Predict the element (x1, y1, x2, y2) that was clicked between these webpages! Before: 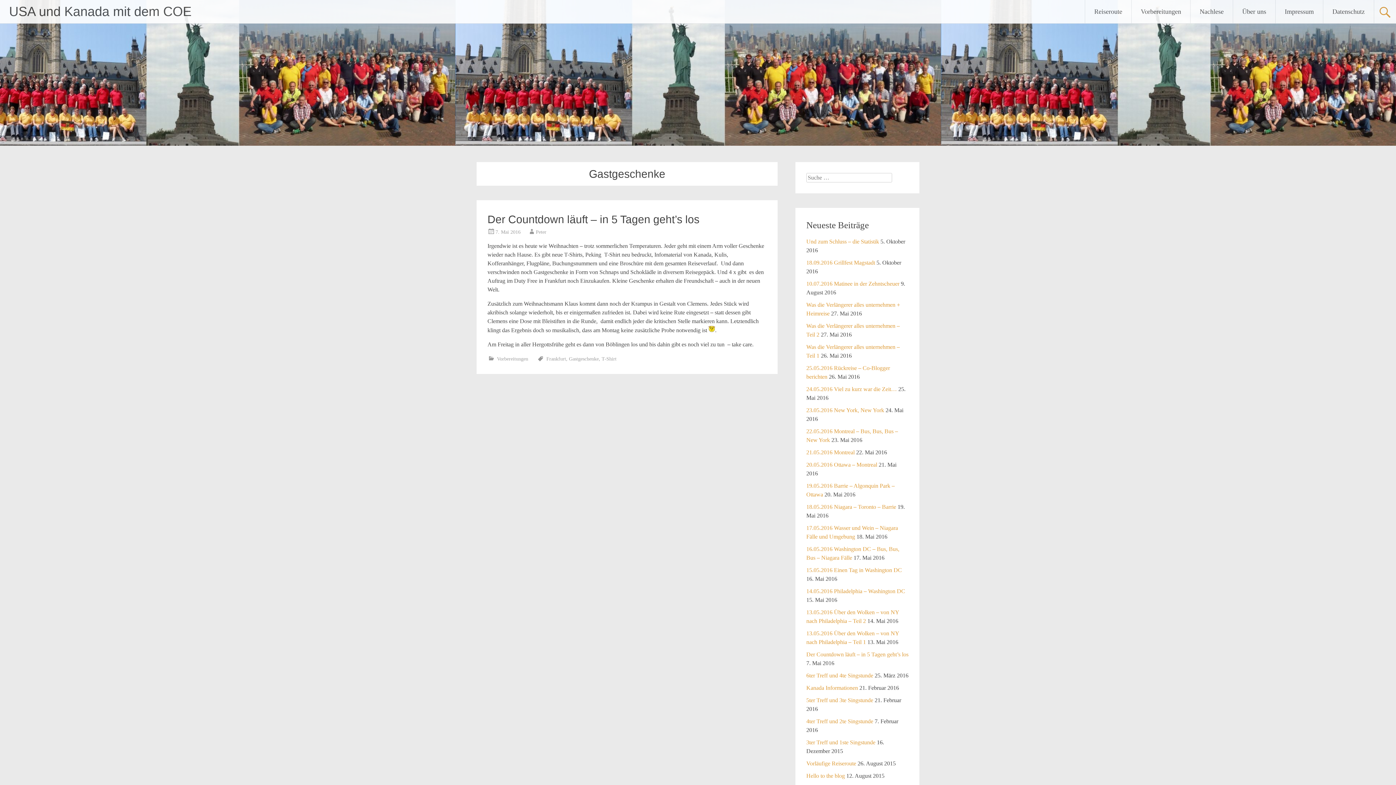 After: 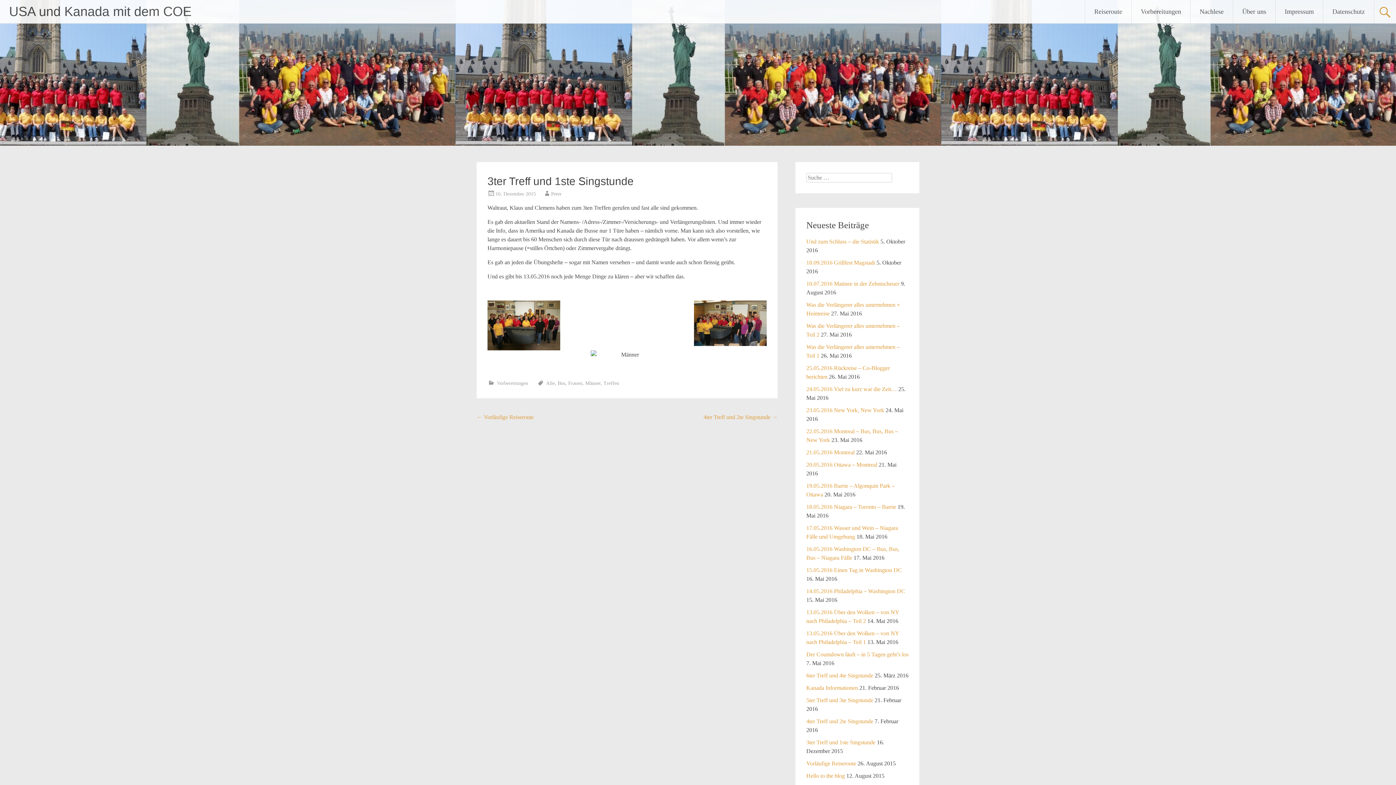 Action: bbox: (806, 739, 875, 745) label: 3ter Treff und 1ste Singstunde